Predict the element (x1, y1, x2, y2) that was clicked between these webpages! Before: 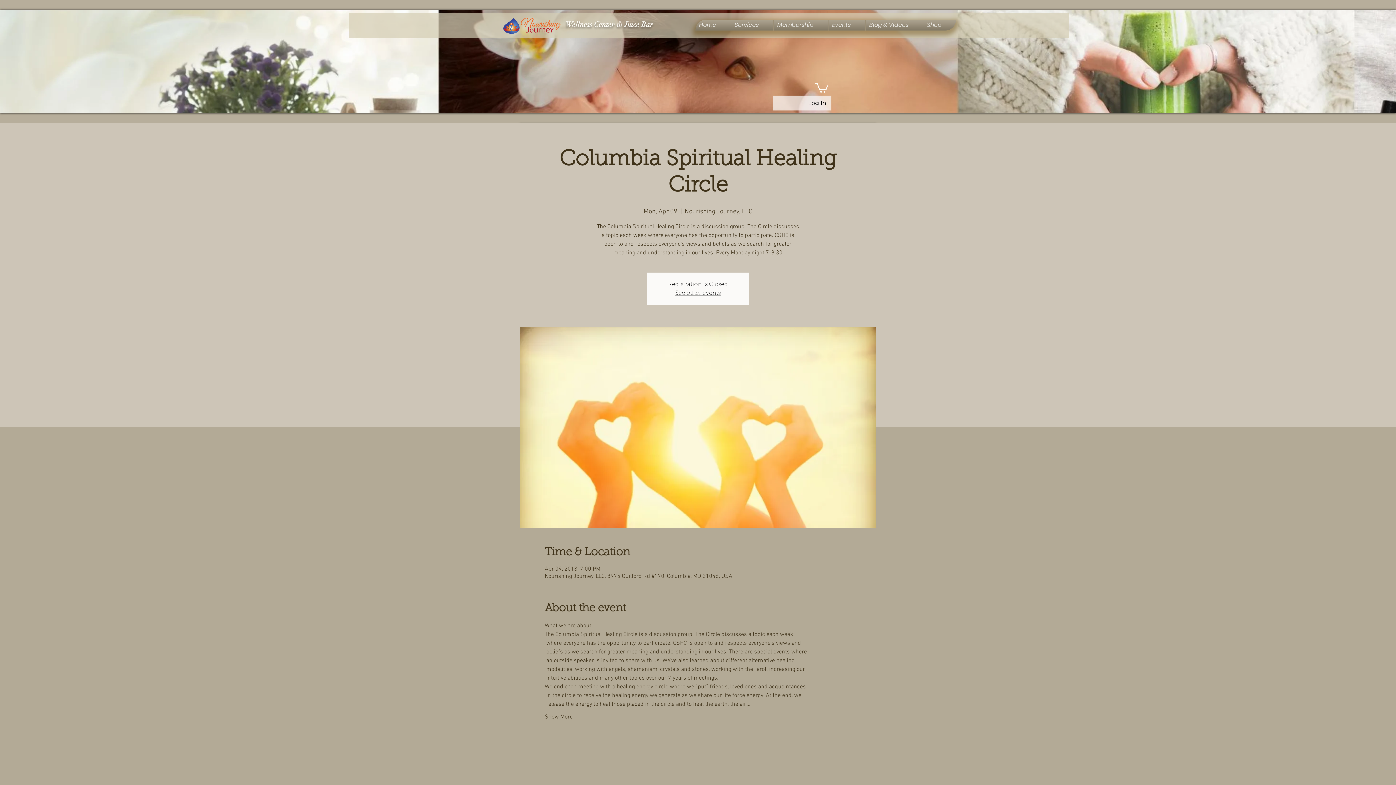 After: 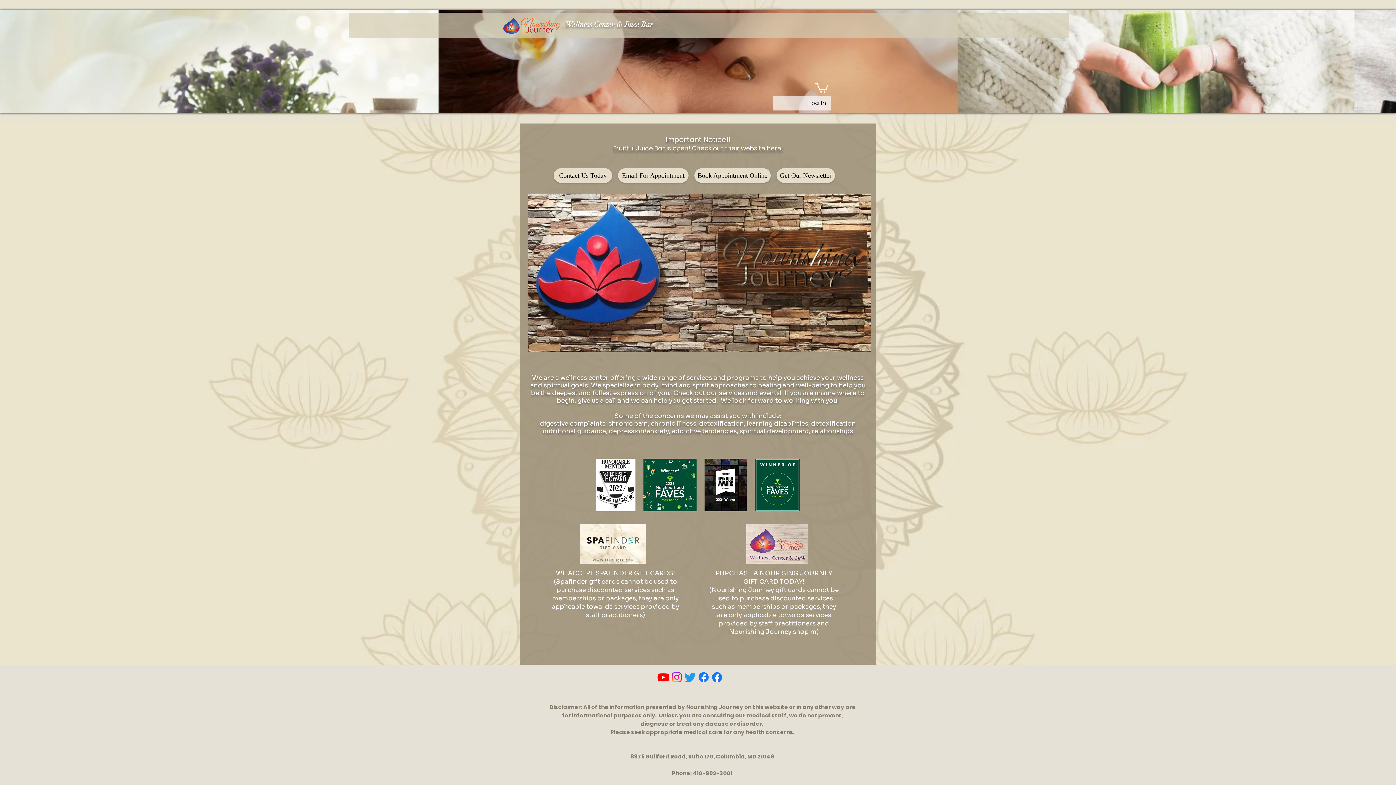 Action: bbox: (565, 20, 653, 29) label: Wellness Center & Juice Bar